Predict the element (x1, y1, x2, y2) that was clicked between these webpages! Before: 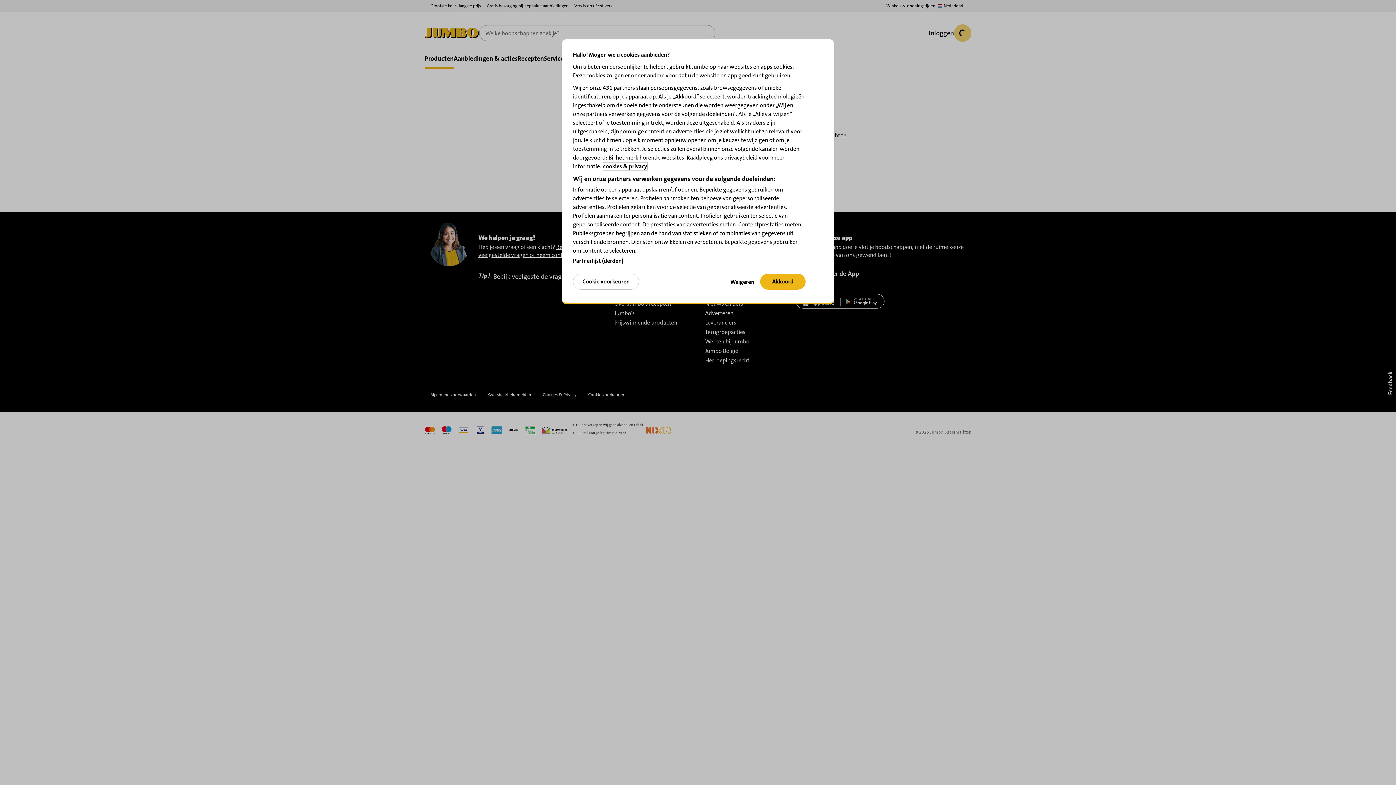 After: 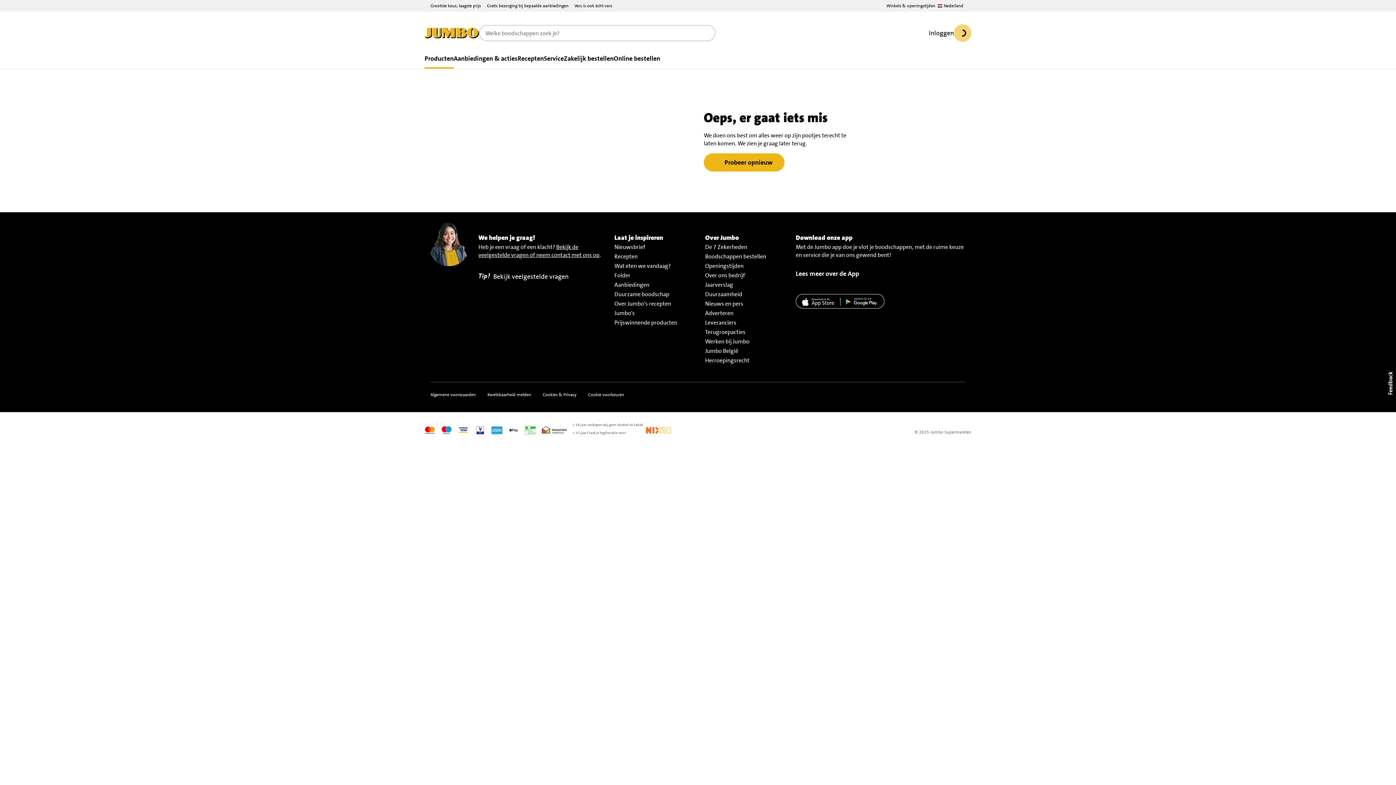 Action: bbox: (760, 273, 805, 289) label: Akkoord